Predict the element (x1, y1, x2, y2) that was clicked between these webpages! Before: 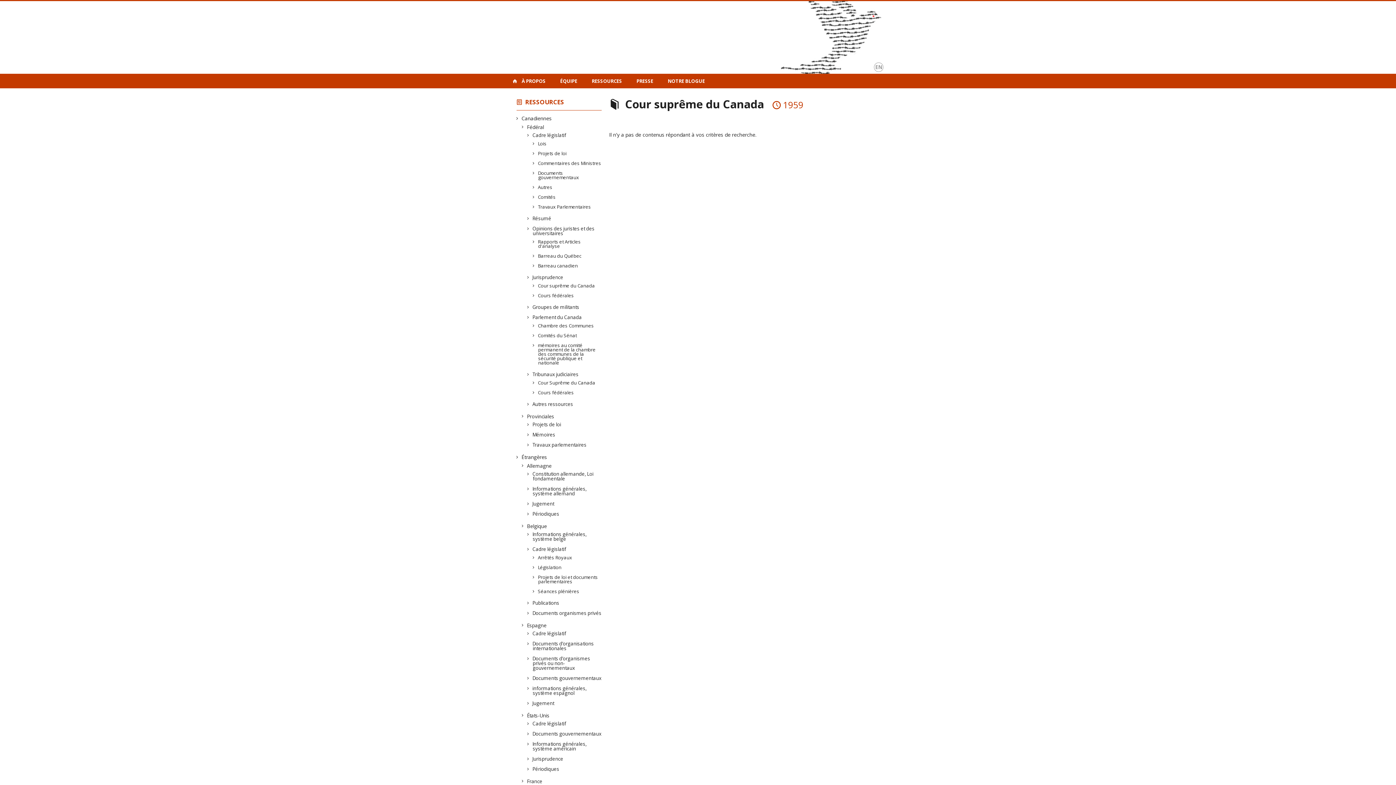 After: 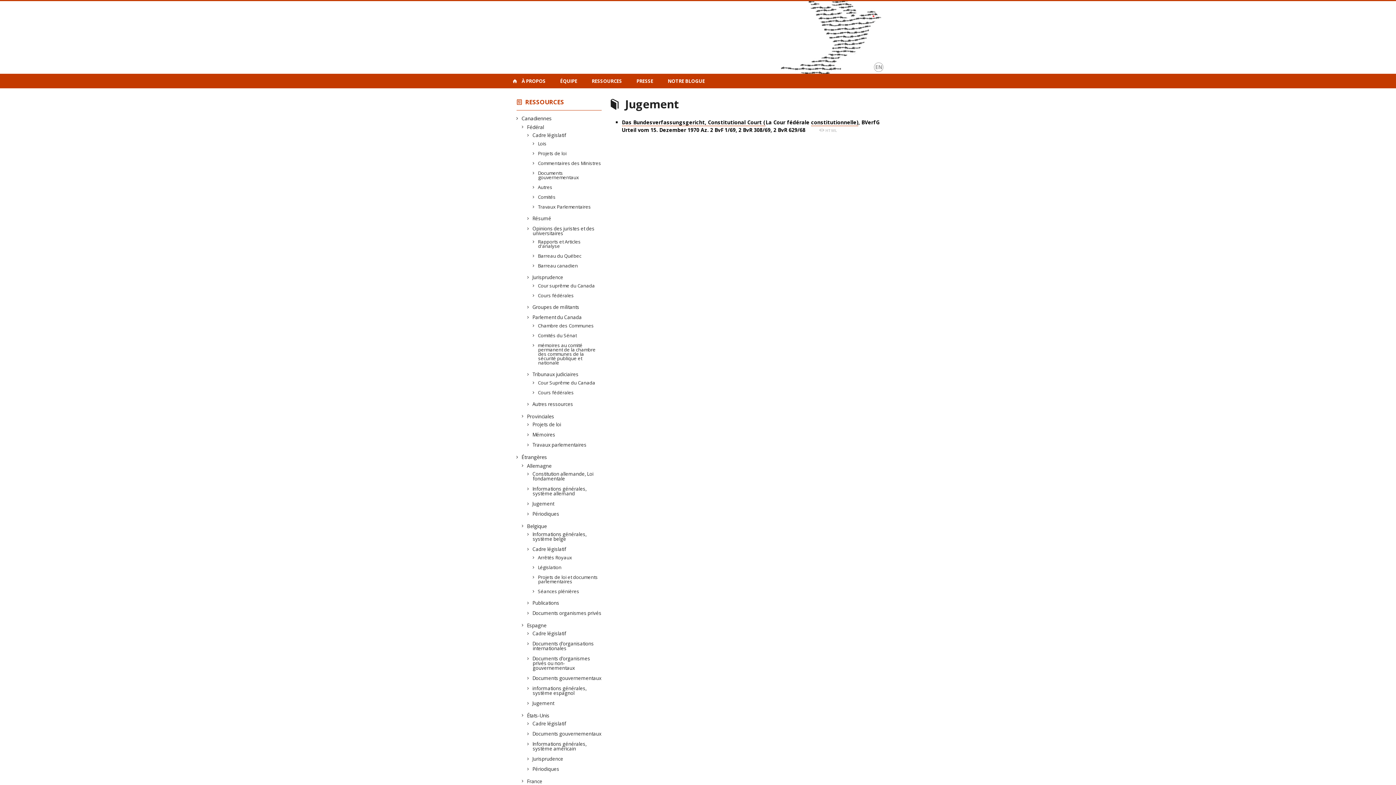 Action: bbox: (532, 500, 554, 507) label: Jugement